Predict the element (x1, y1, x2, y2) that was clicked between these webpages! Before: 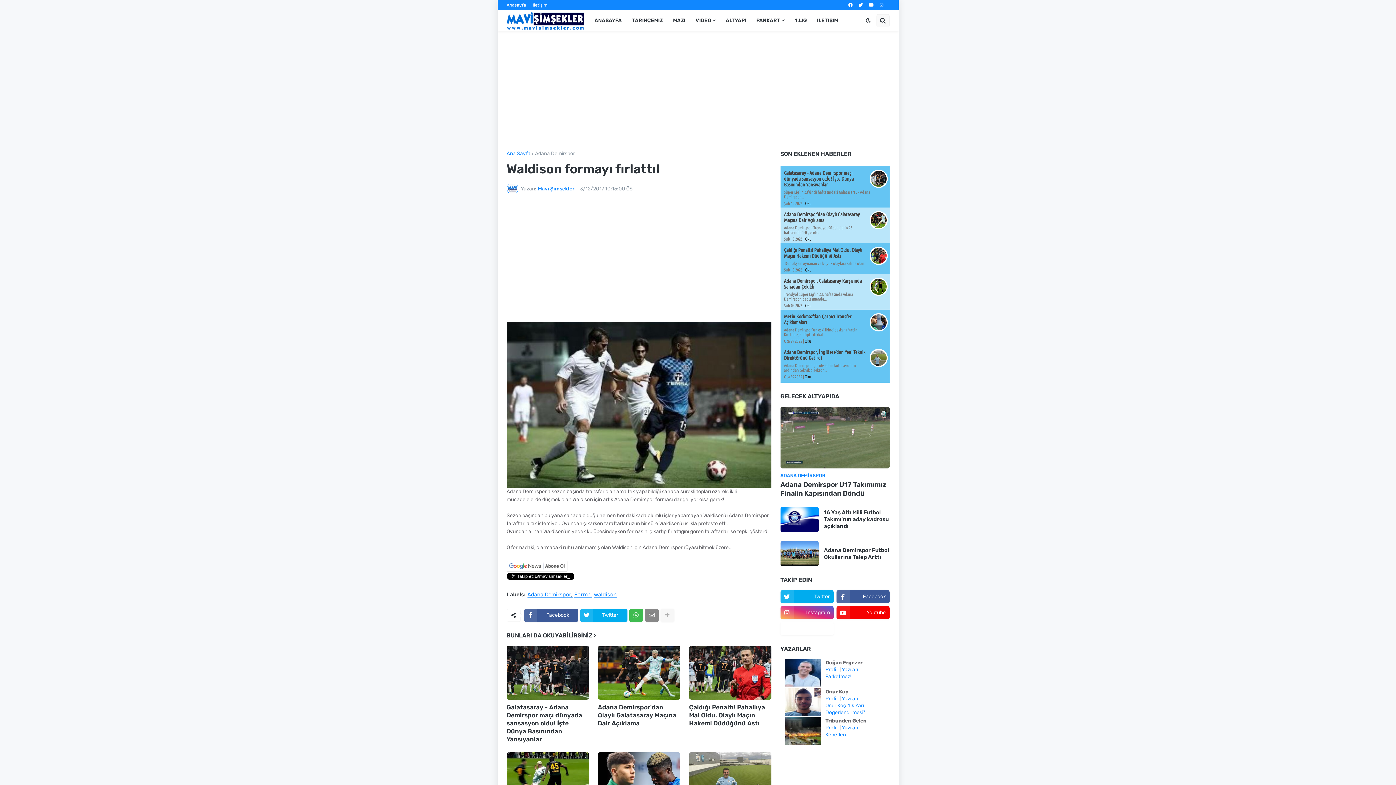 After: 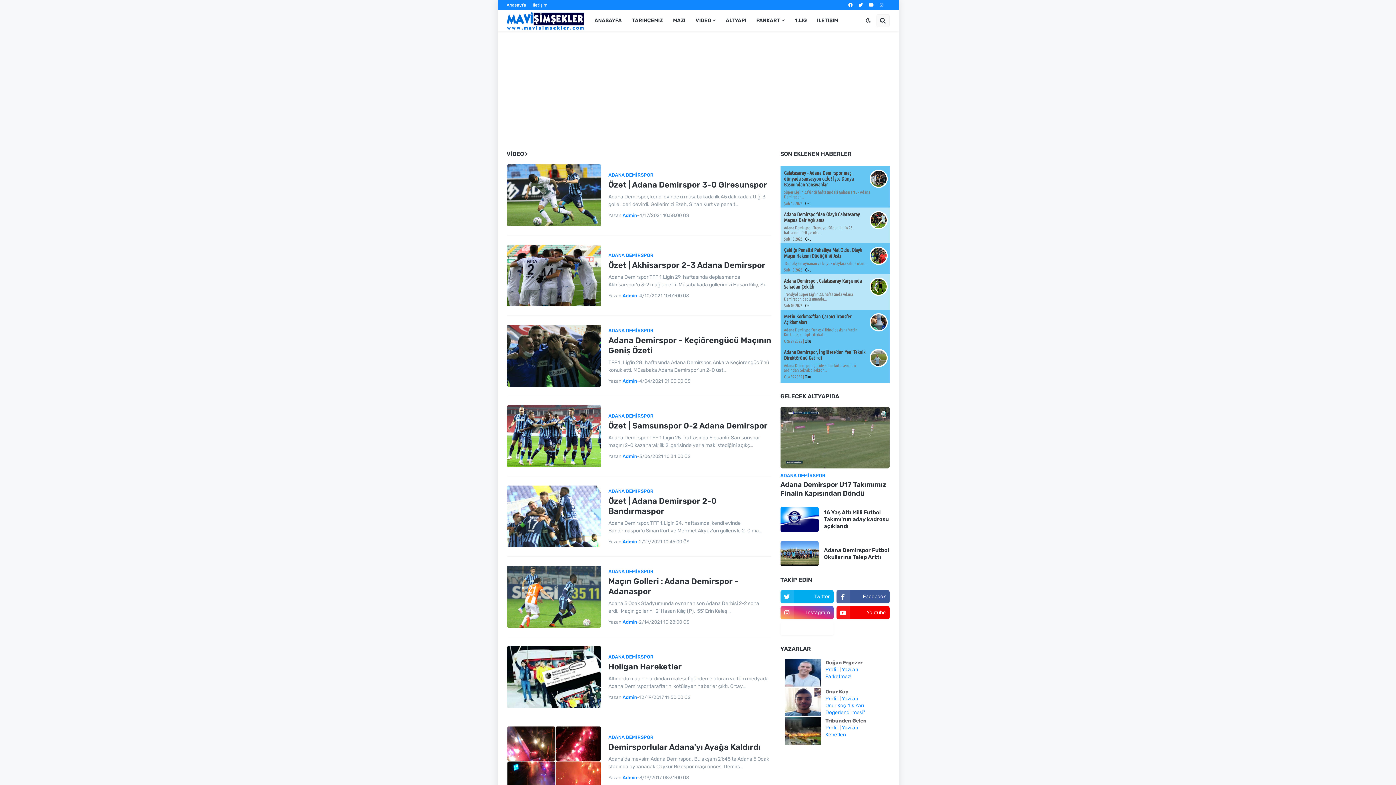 Action: label: VİDEO bbox: (690, 10, 720, 31)